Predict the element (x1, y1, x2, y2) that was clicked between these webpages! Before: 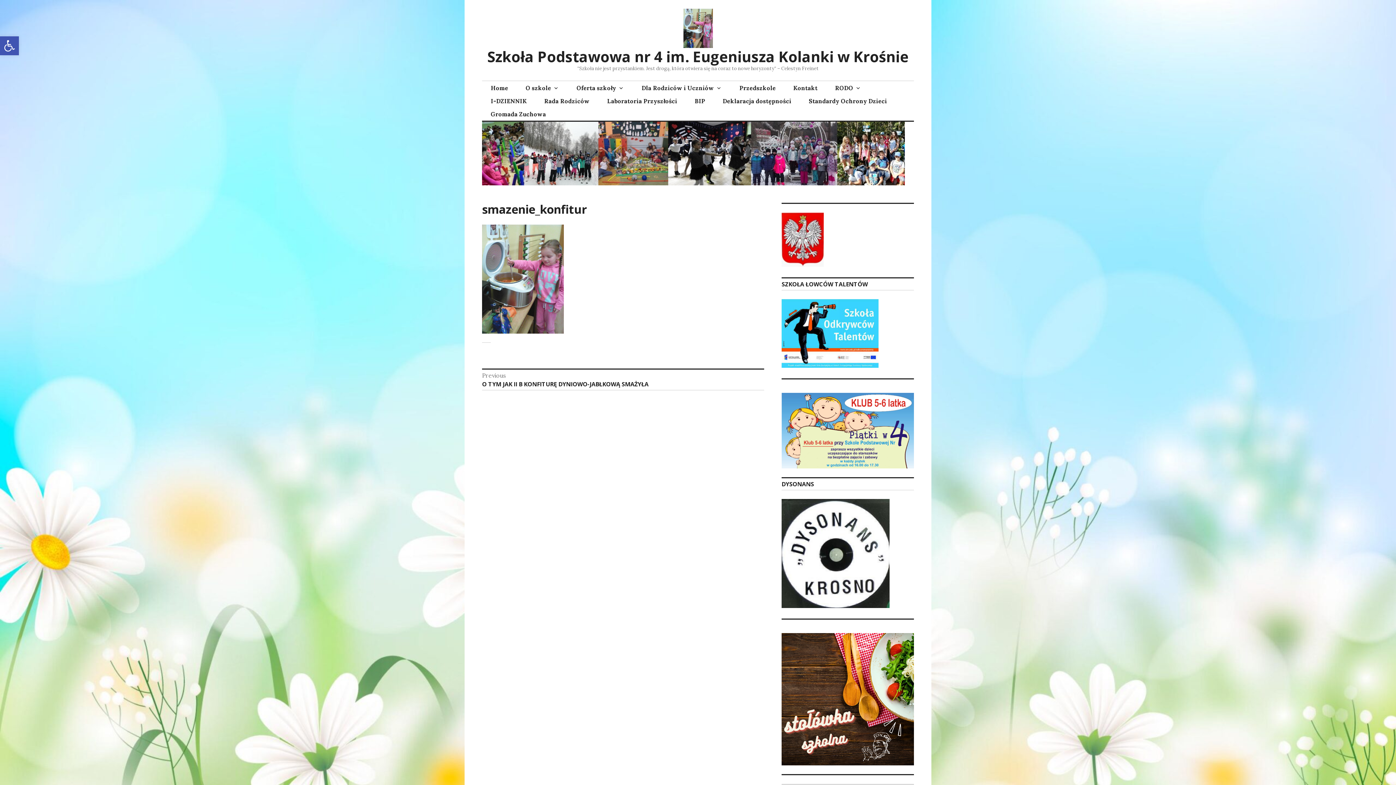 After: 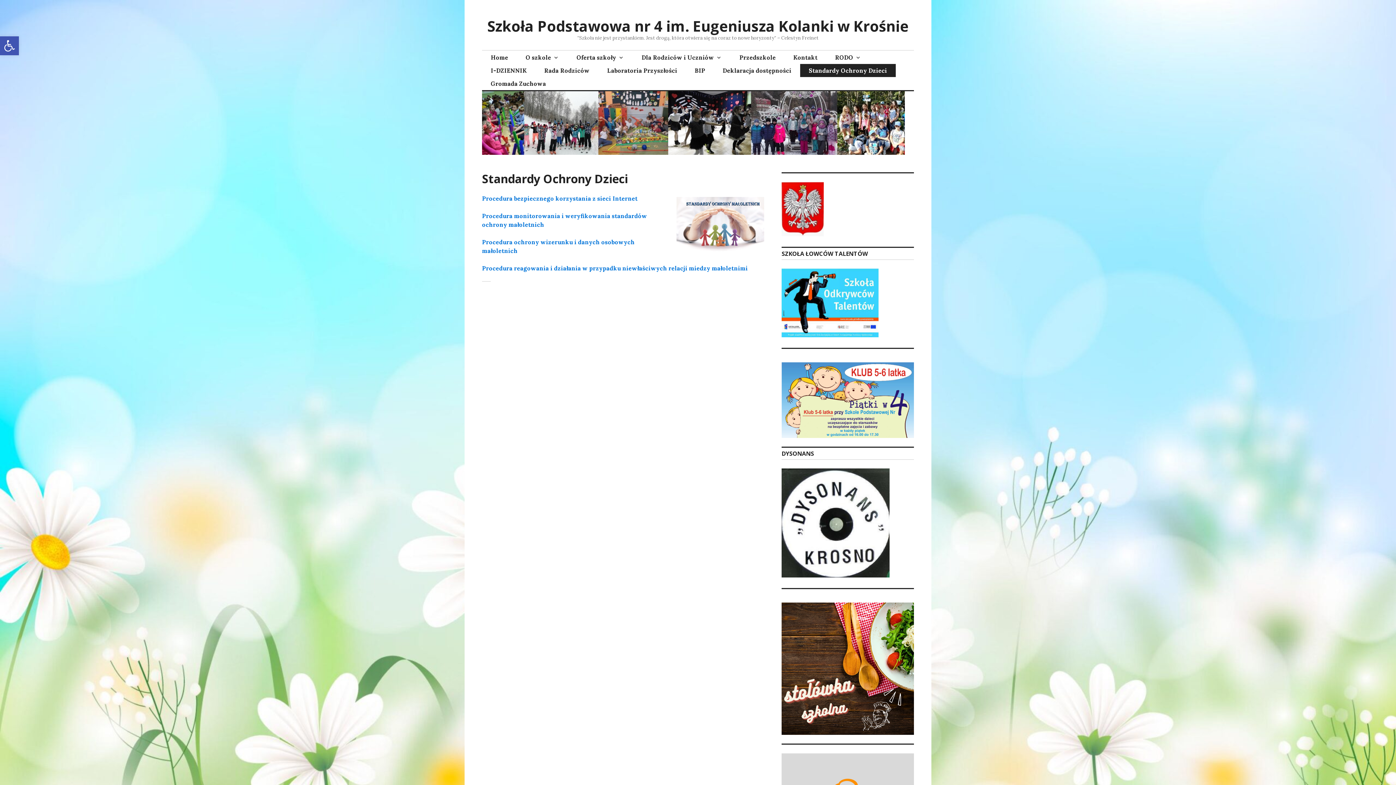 Action: bbox: (800, 94, 896, 107) label: Standardy Ochrony Dzieci